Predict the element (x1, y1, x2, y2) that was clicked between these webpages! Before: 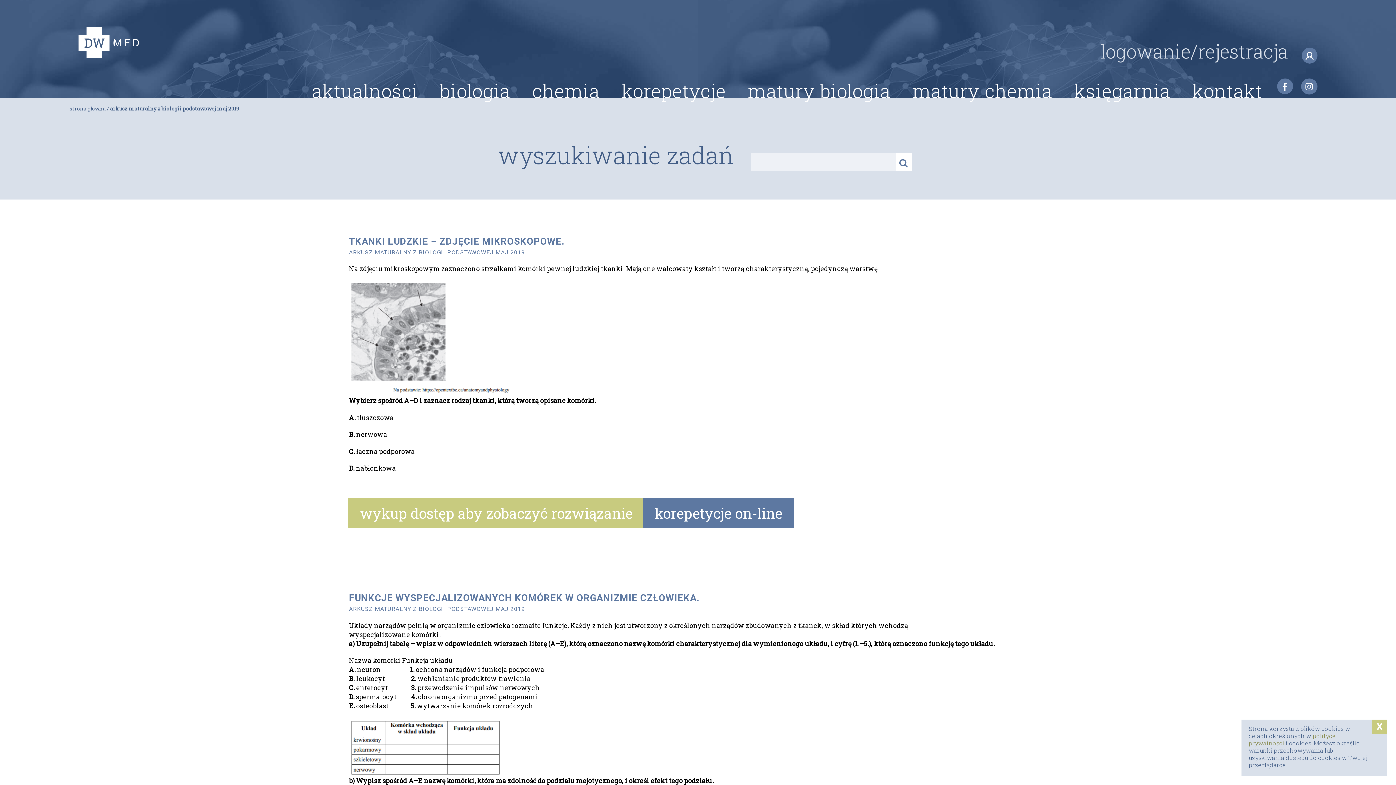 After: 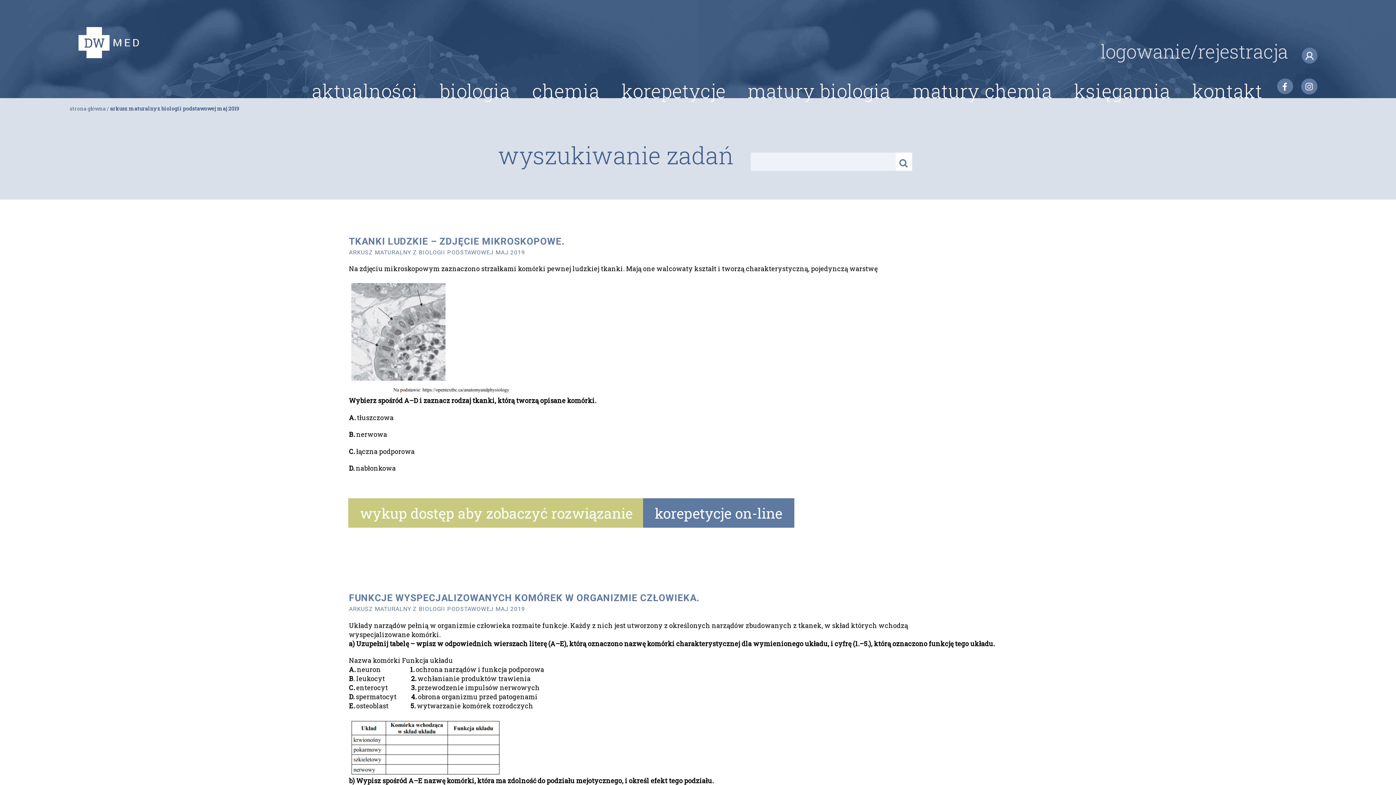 Action: bbox: (1372, 720, 1387, 734) label: X